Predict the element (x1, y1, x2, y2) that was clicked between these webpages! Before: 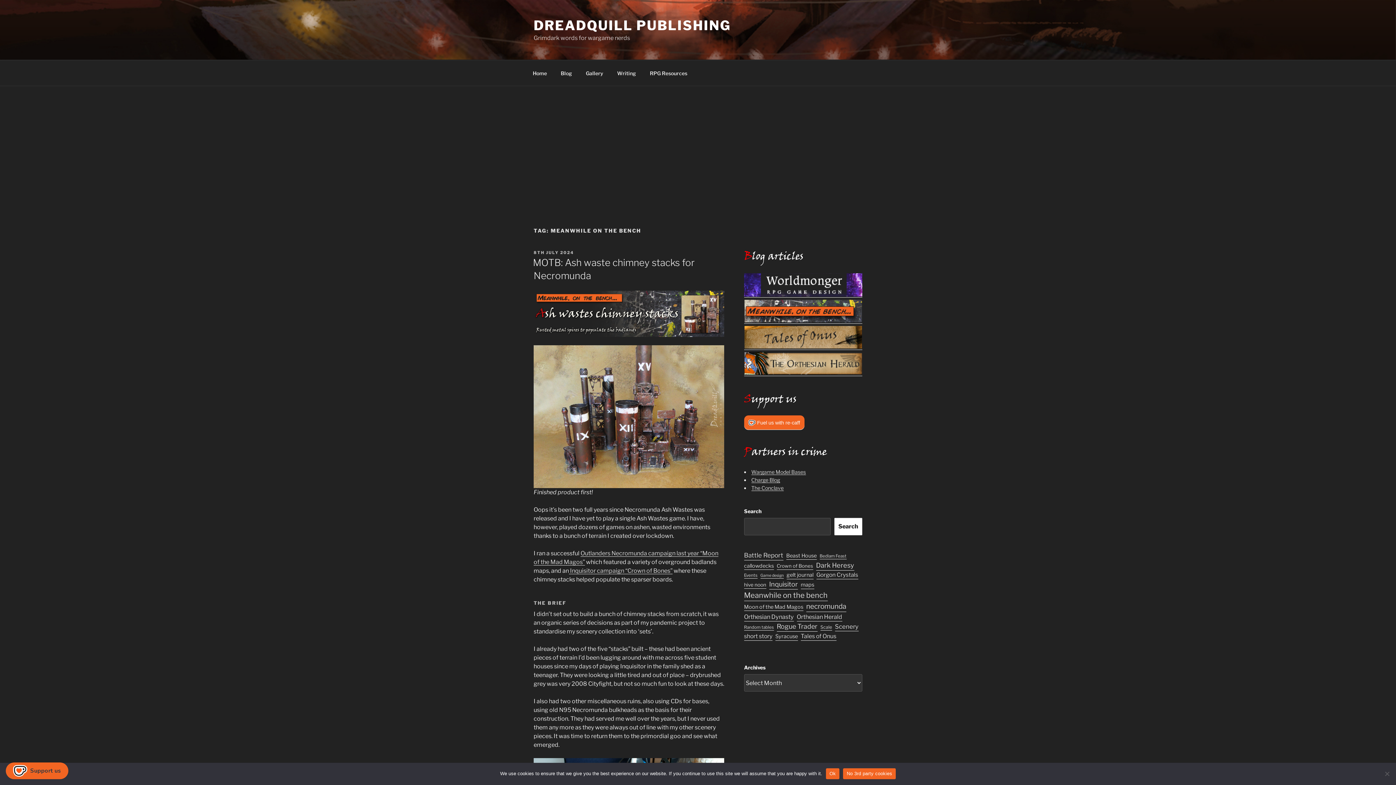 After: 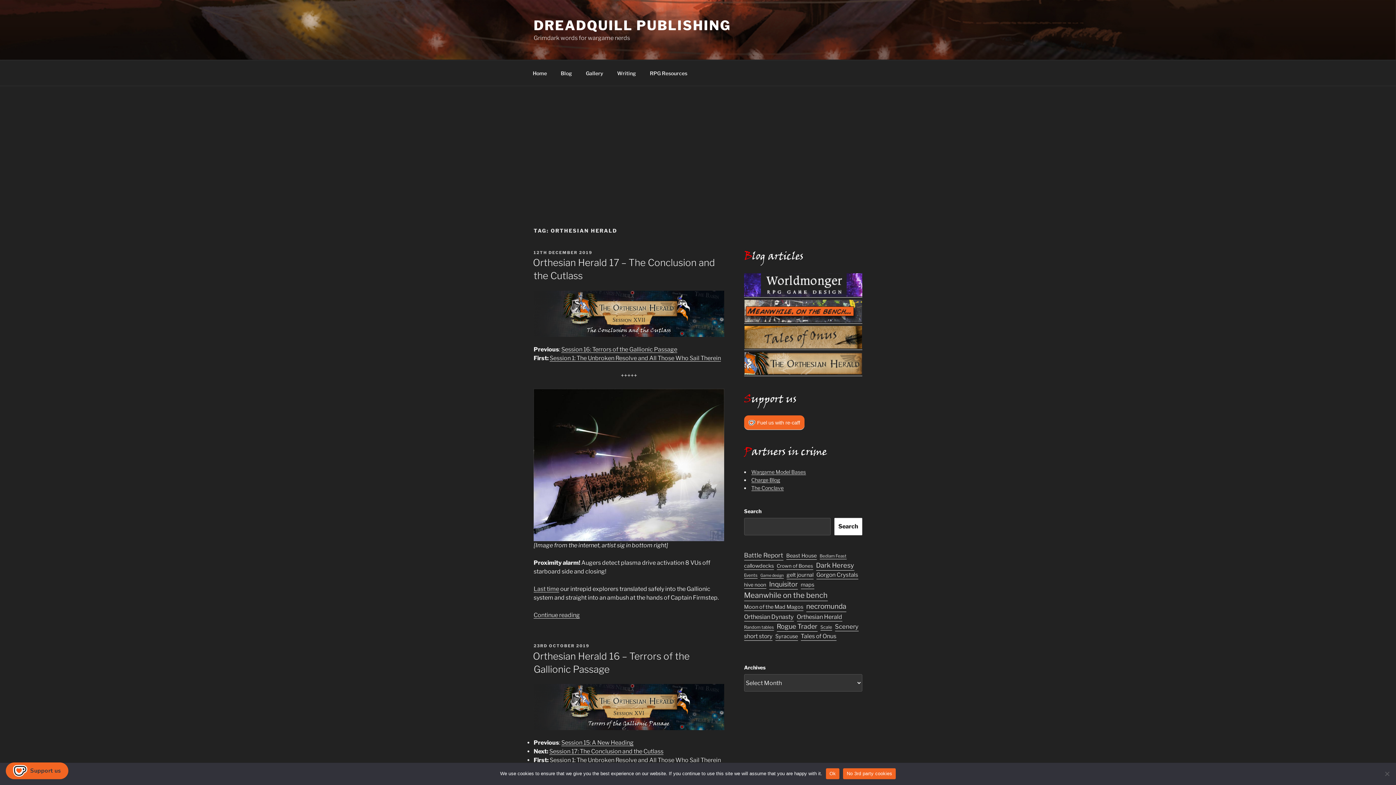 Action: bbox: (796, 612, 842, 621) label: Orthesian Herald (18 items)